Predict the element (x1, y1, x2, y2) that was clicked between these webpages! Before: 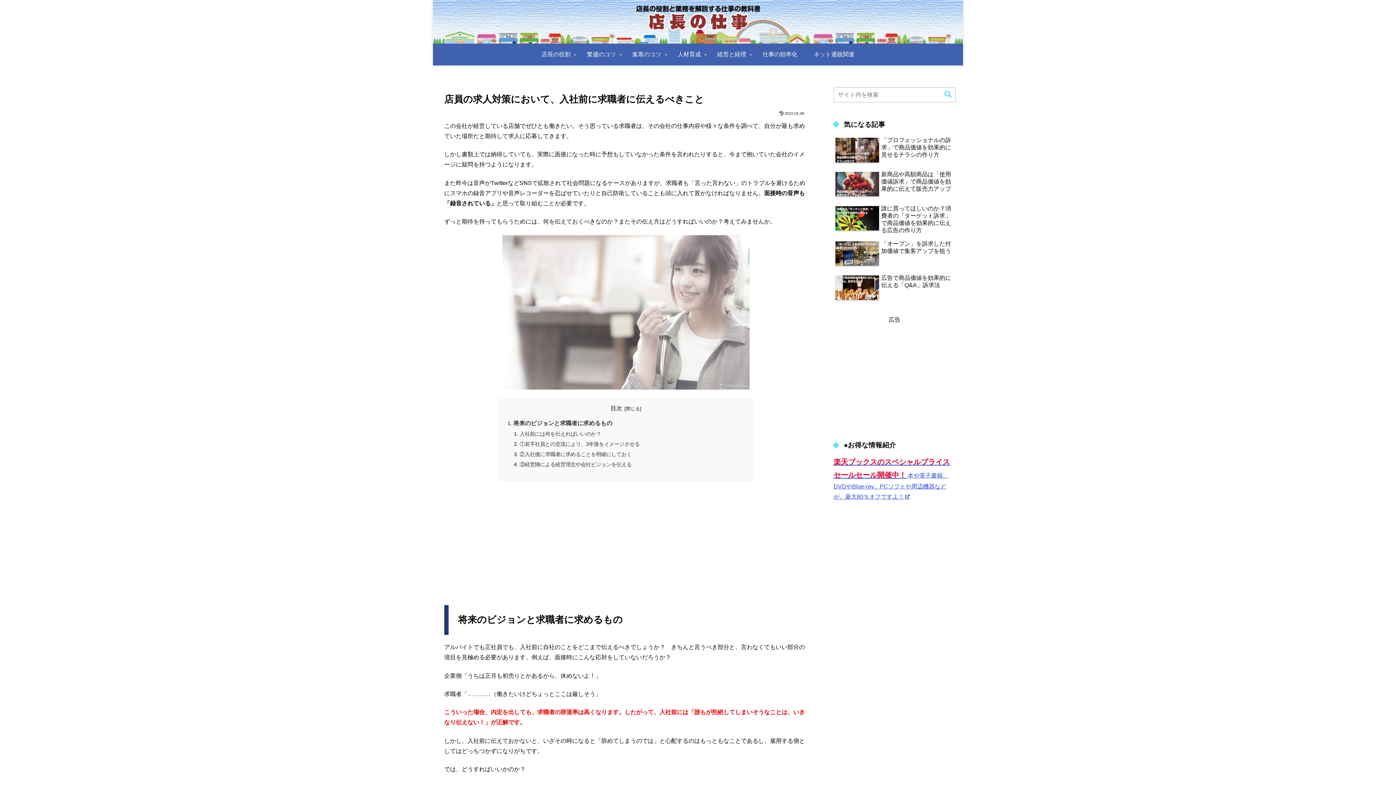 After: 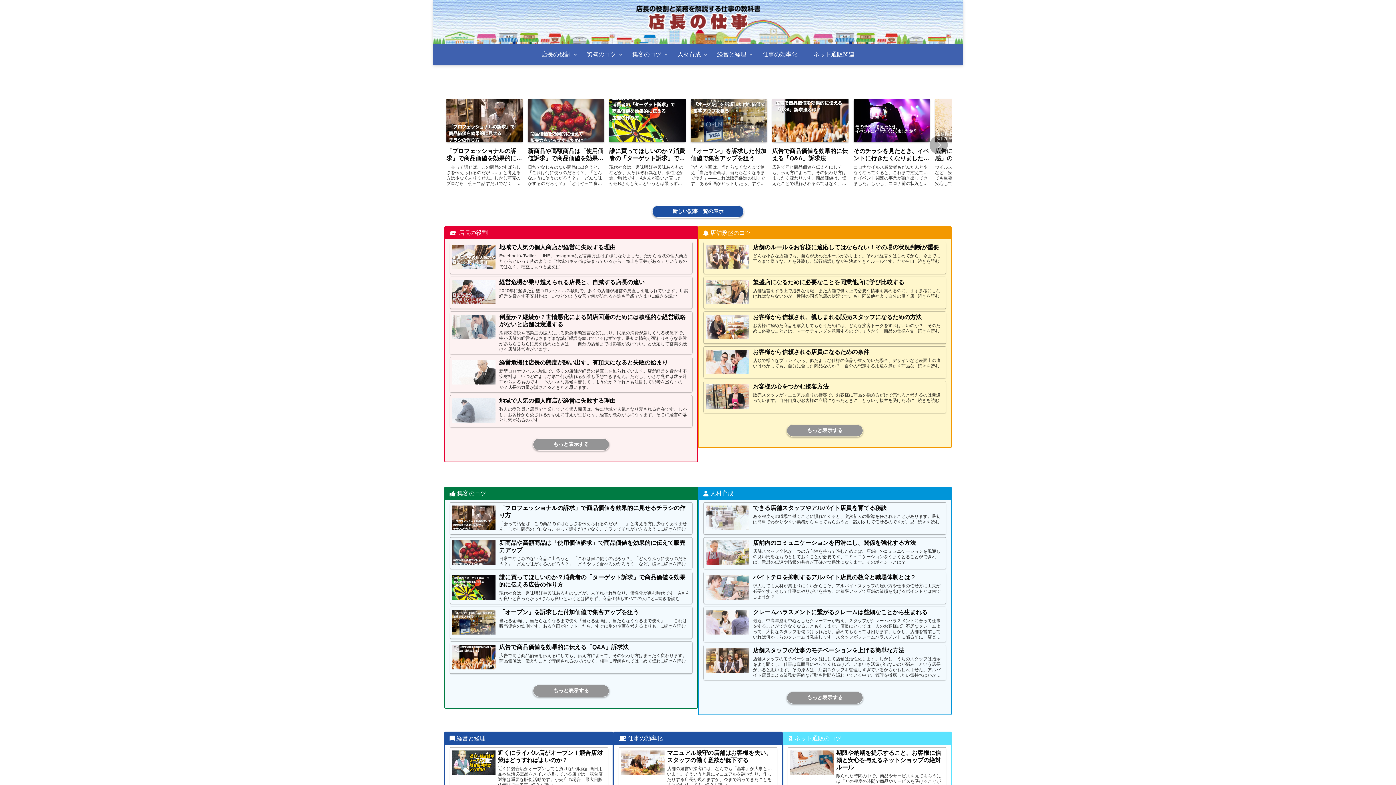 Action: bbox: (630, 3, 766, 40)